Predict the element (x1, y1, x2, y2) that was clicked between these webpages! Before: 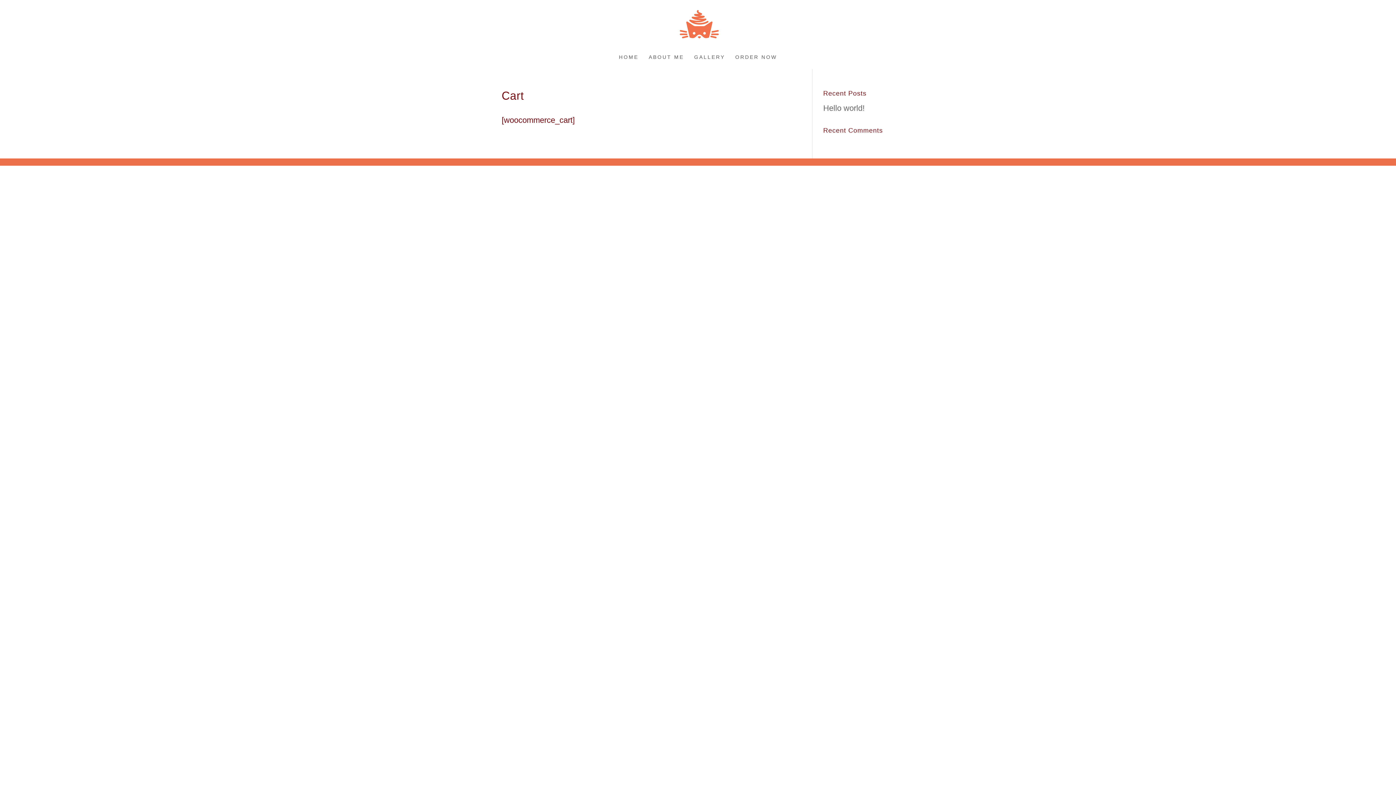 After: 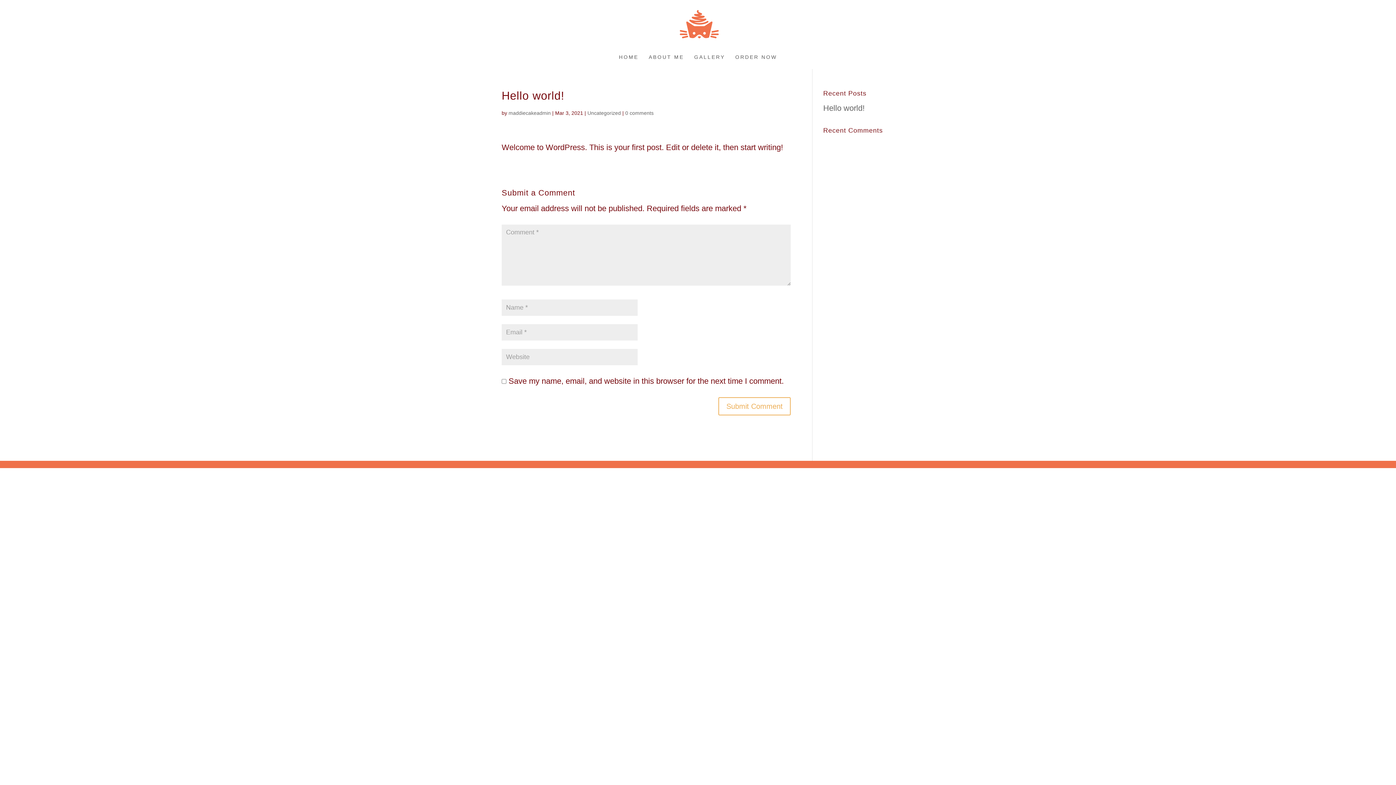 Action: label: Hello world! bbox: (823, 103, 864, 112)